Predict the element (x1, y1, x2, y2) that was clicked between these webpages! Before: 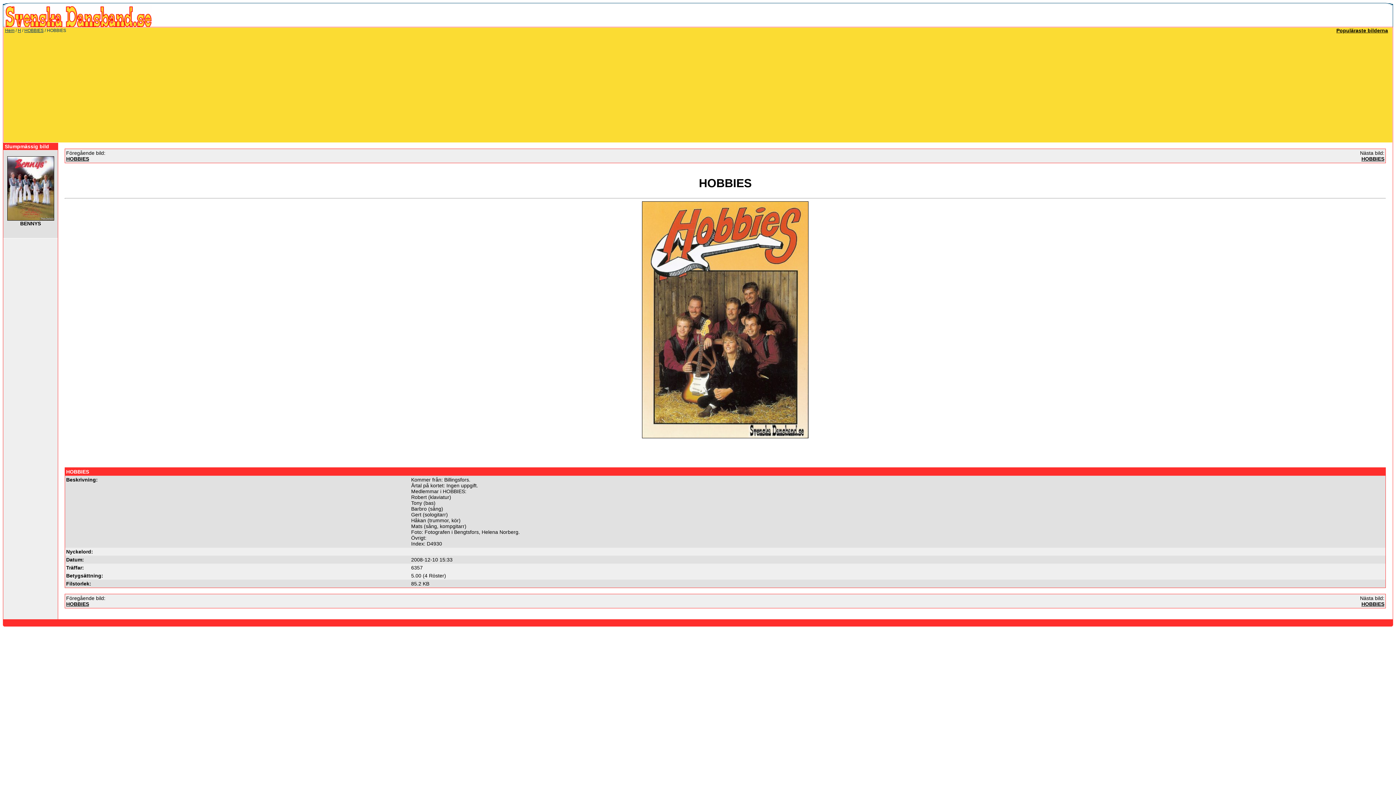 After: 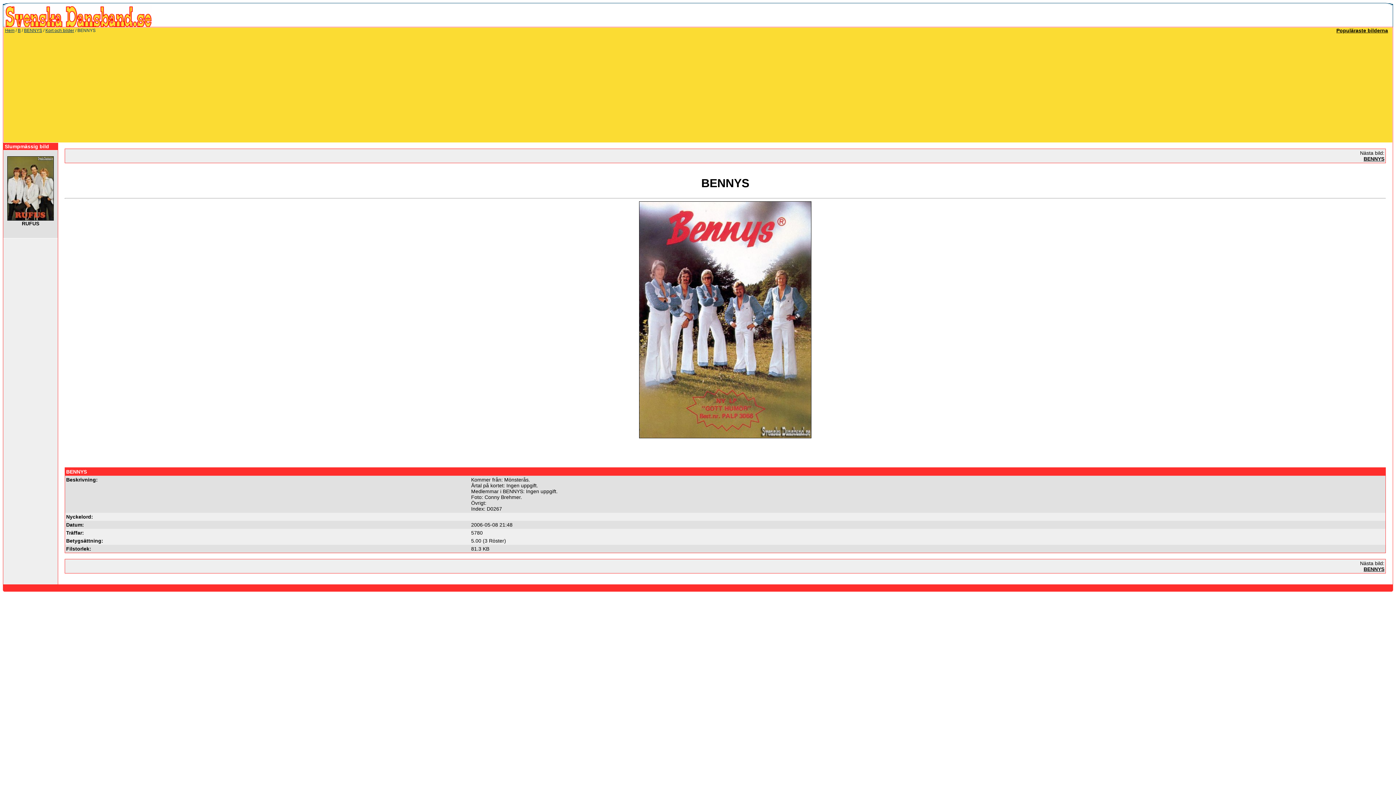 Action: bbox: (7, 216, 54, 221)